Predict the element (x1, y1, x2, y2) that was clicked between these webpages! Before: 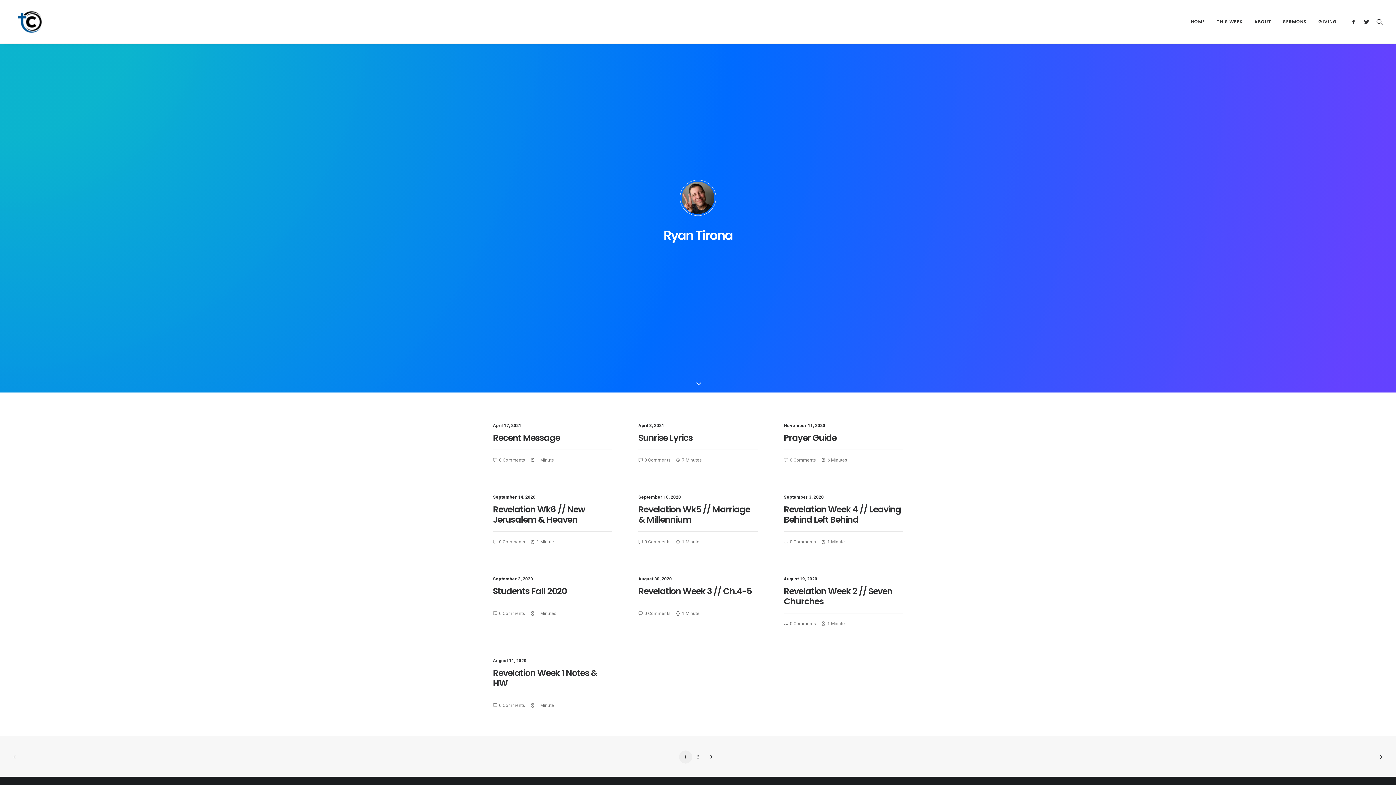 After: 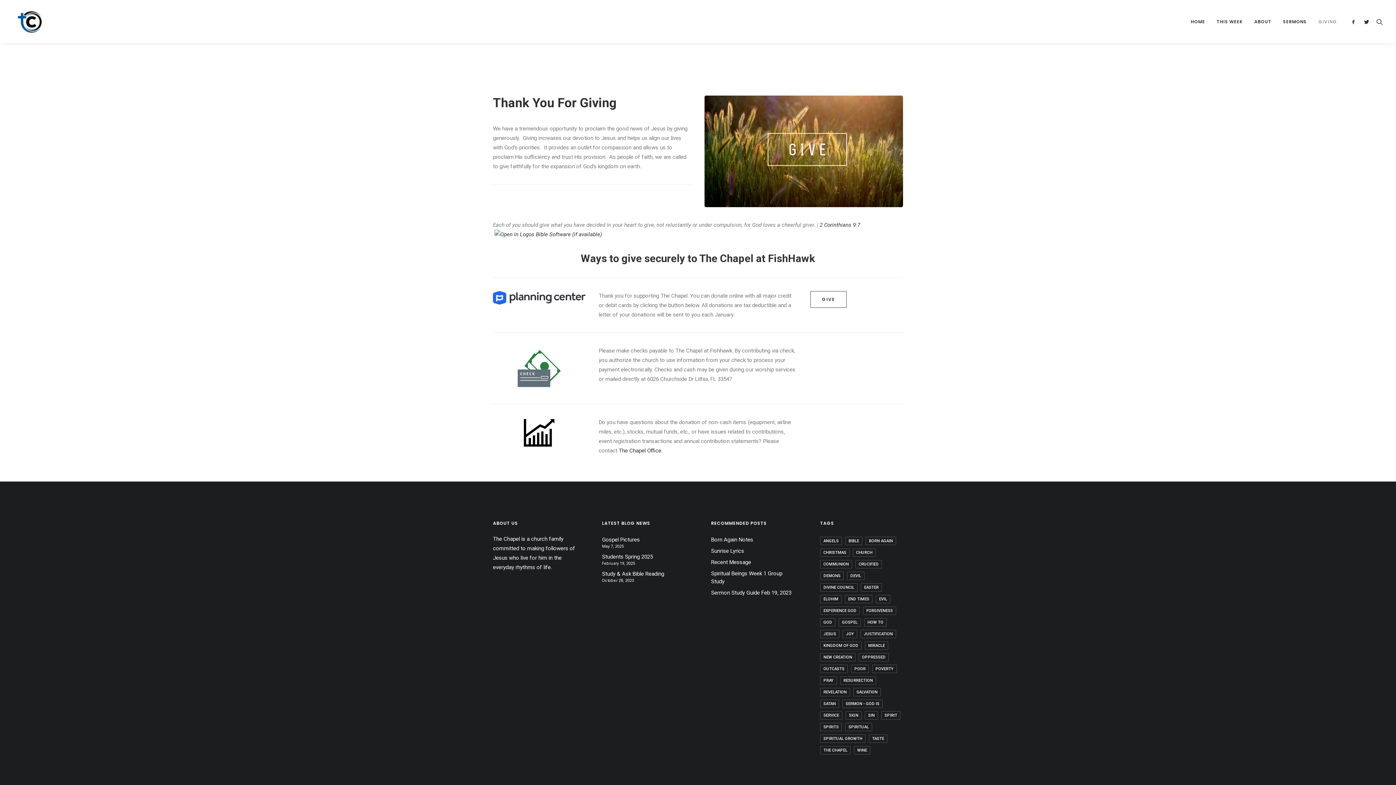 Action: label: GIVING bbox: (1313, 0, 1337, 43)